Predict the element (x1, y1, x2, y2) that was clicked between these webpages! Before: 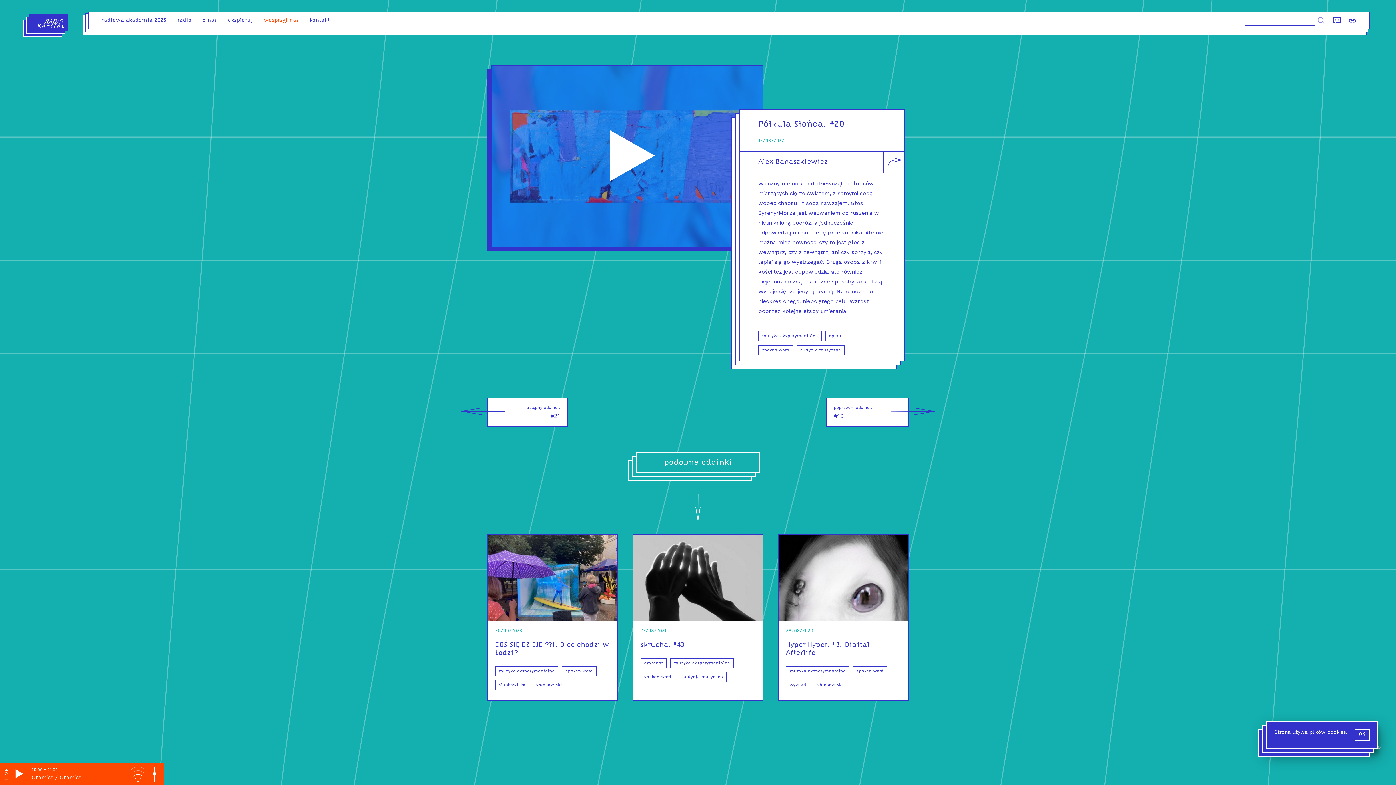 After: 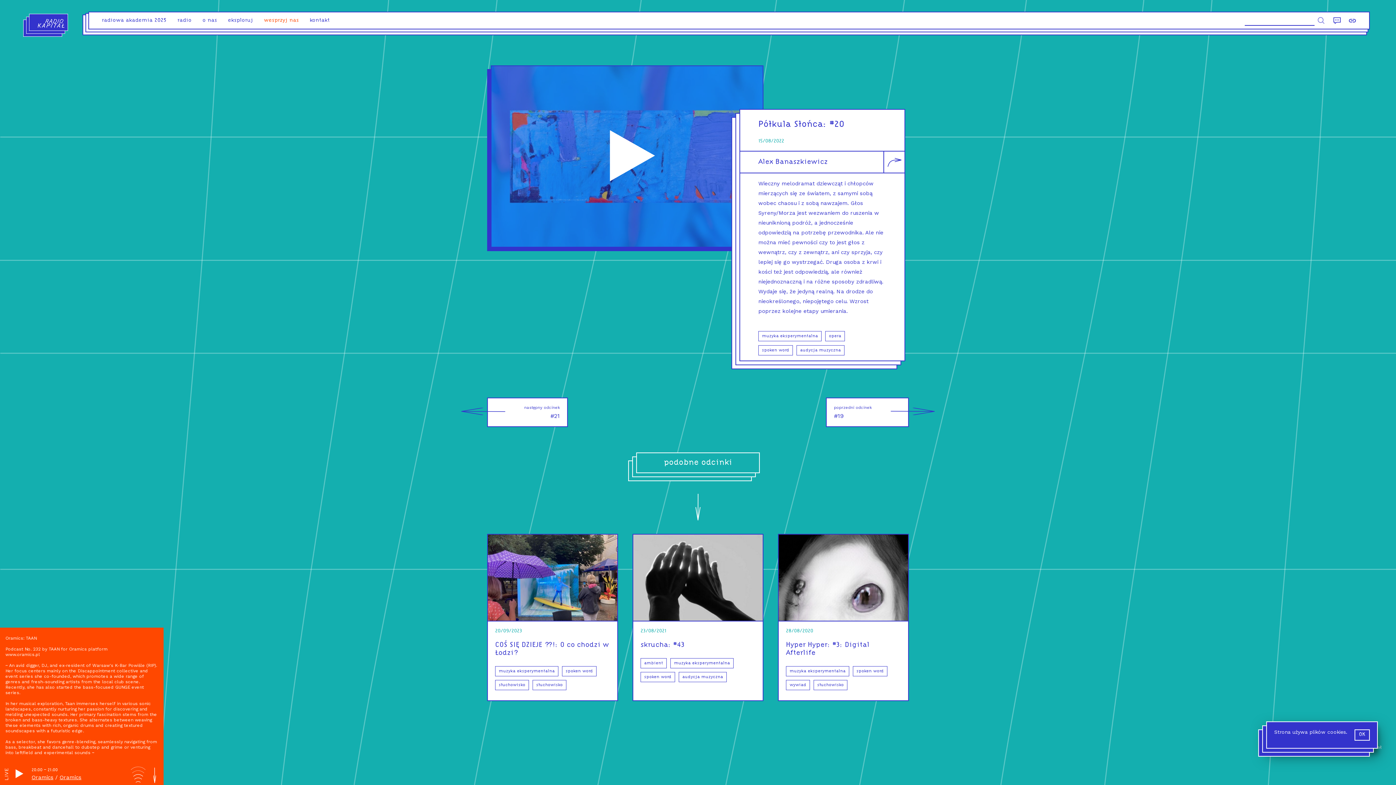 Action: label: Czytaj więcej bbox: (145, 766, 163, 785)